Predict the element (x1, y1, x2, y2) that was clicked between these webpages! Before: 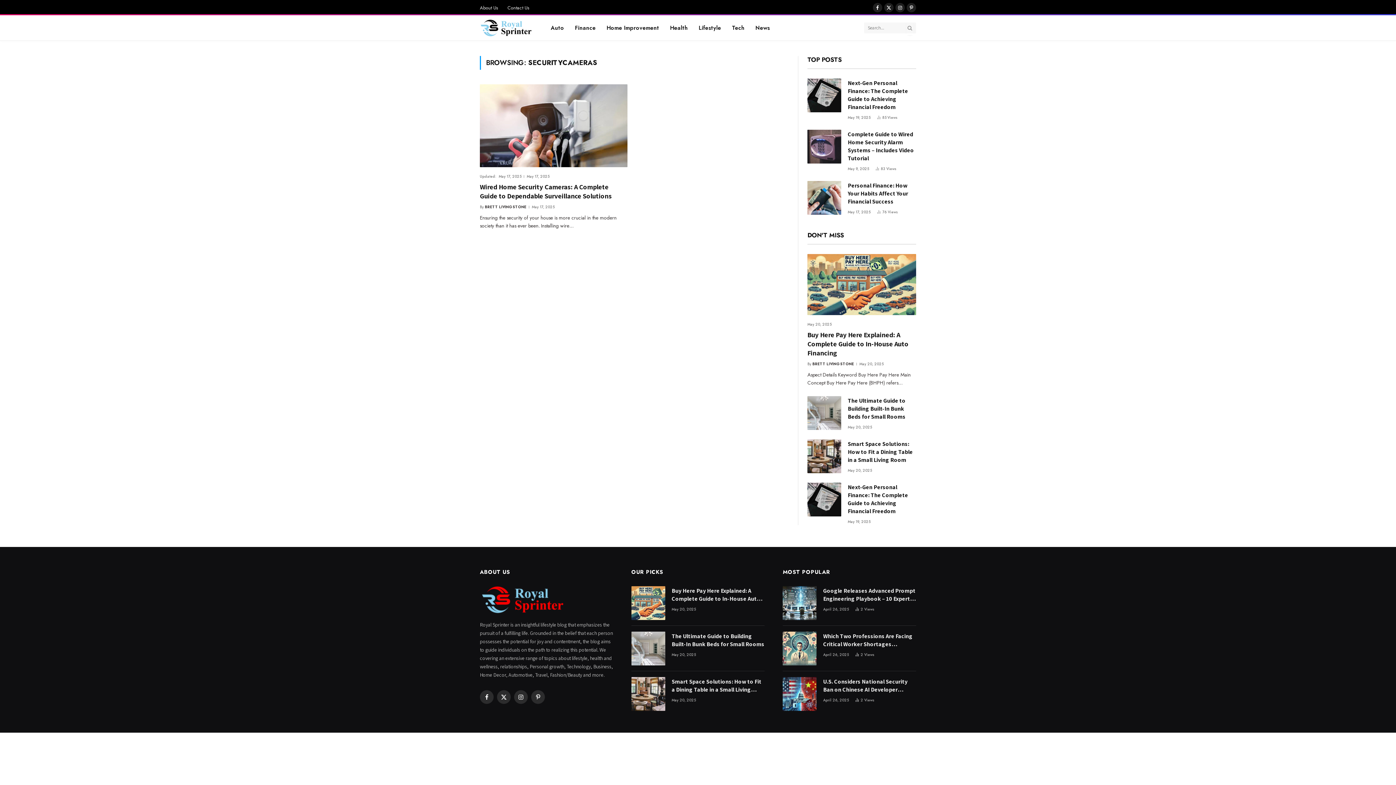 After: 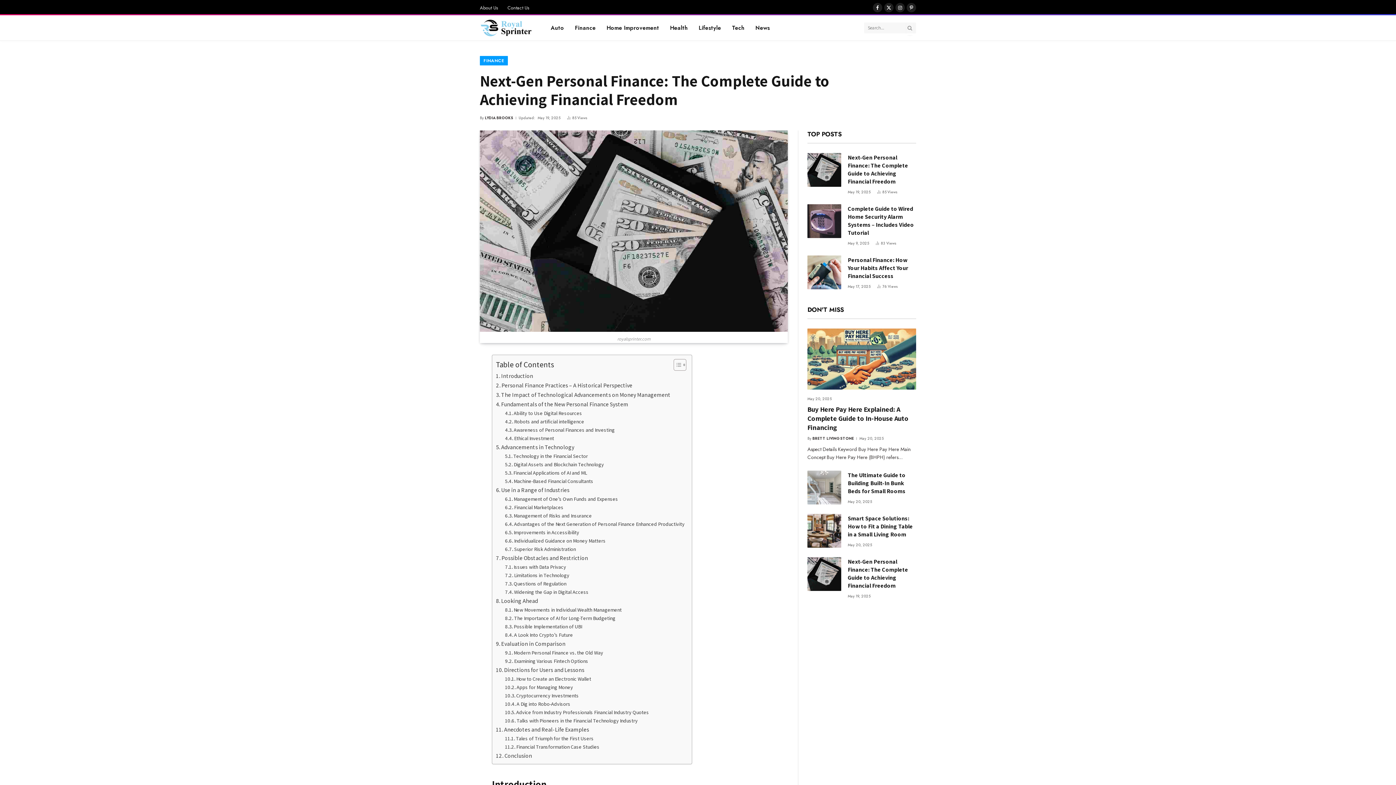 Action: bbox: (848, 483, 916, 515) label: Next-Gen Personal Finance: The Complete Guide to Achieving Financial Freedom